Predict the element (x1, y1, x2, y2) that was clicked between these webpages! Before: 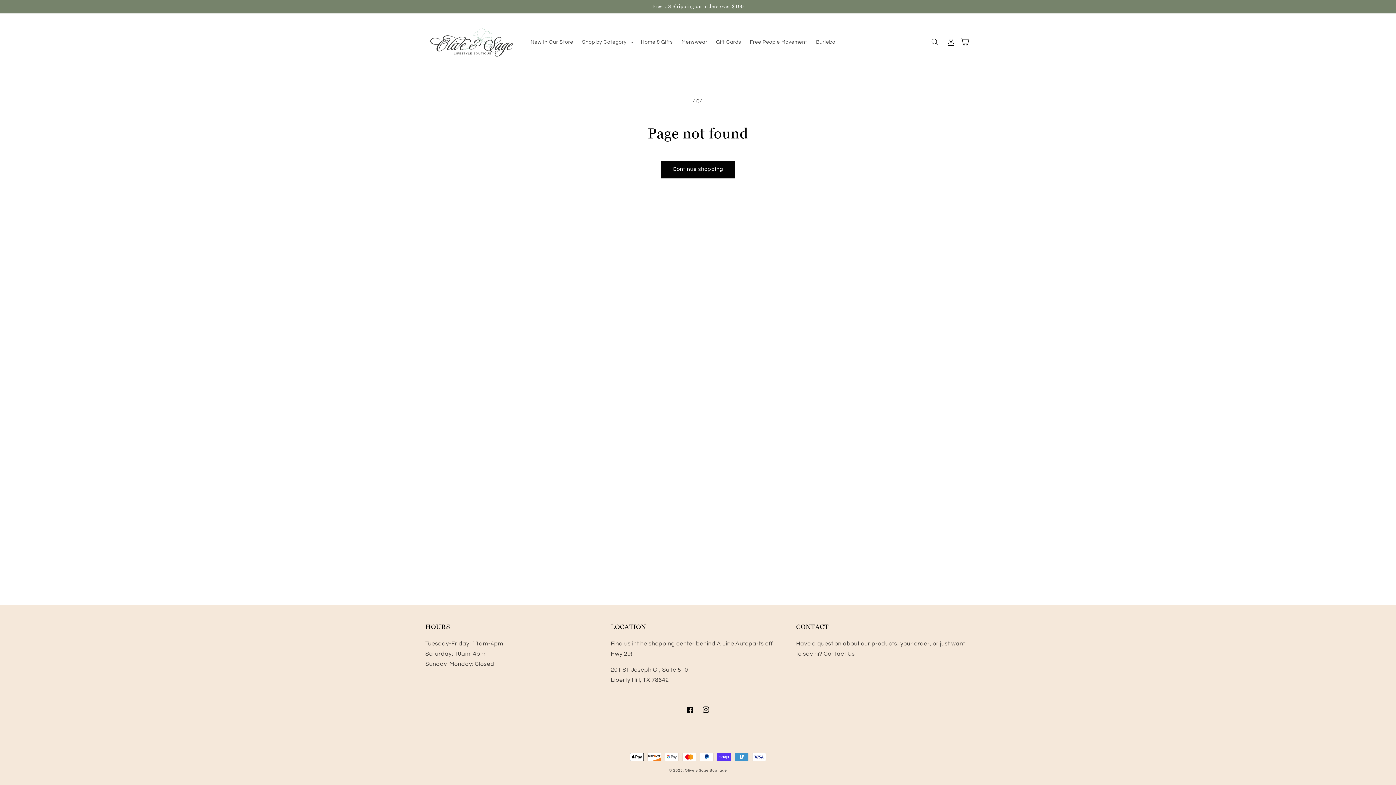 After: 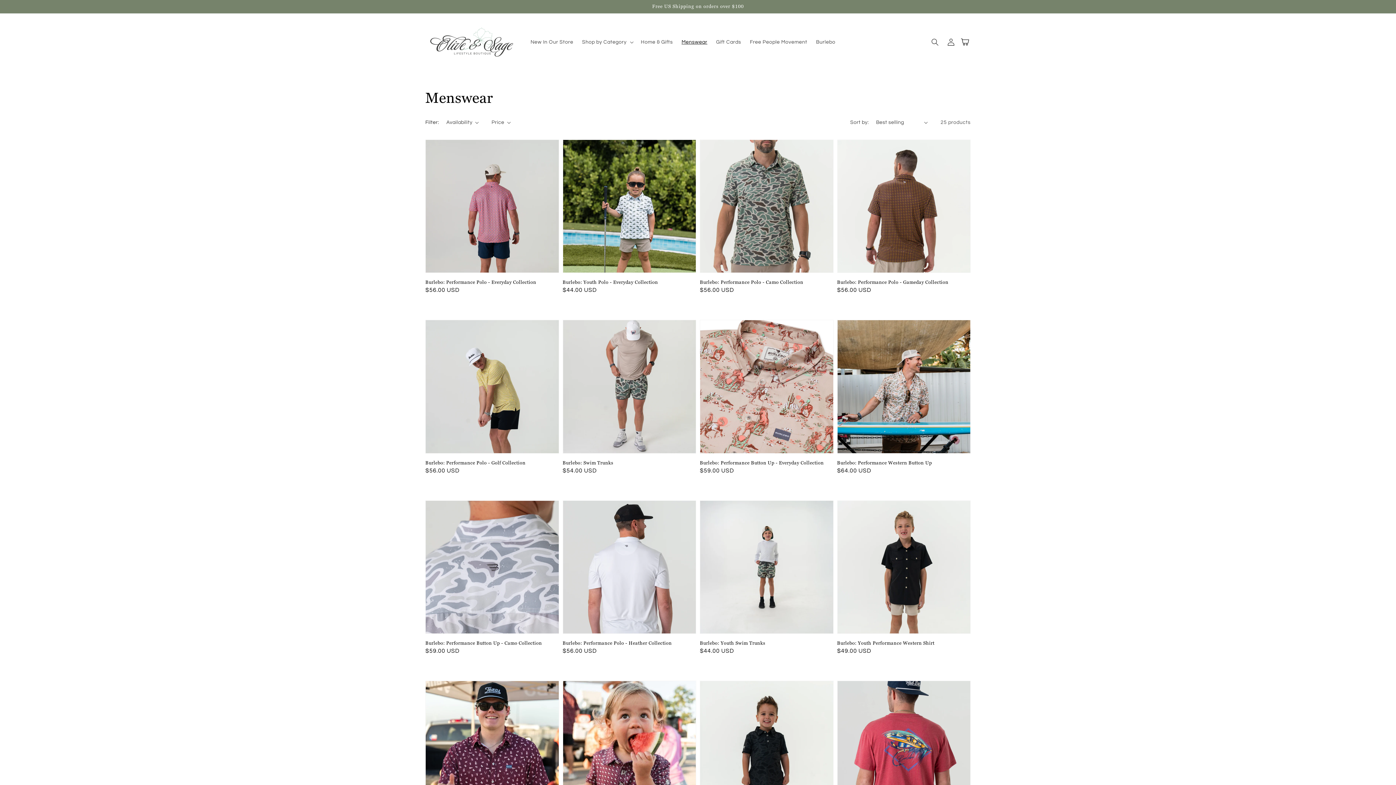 Action: label: Menswear bbox: (677, 34, 711, 49)